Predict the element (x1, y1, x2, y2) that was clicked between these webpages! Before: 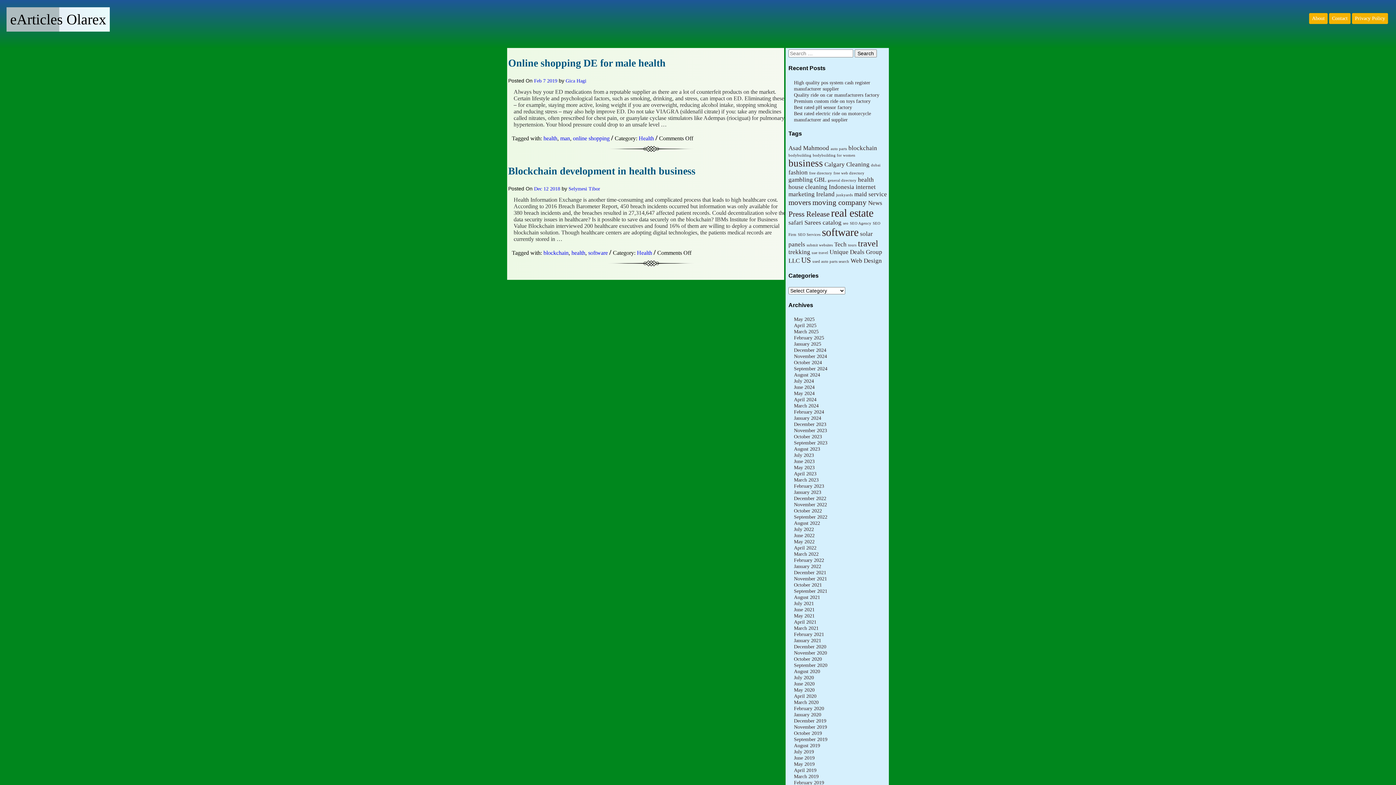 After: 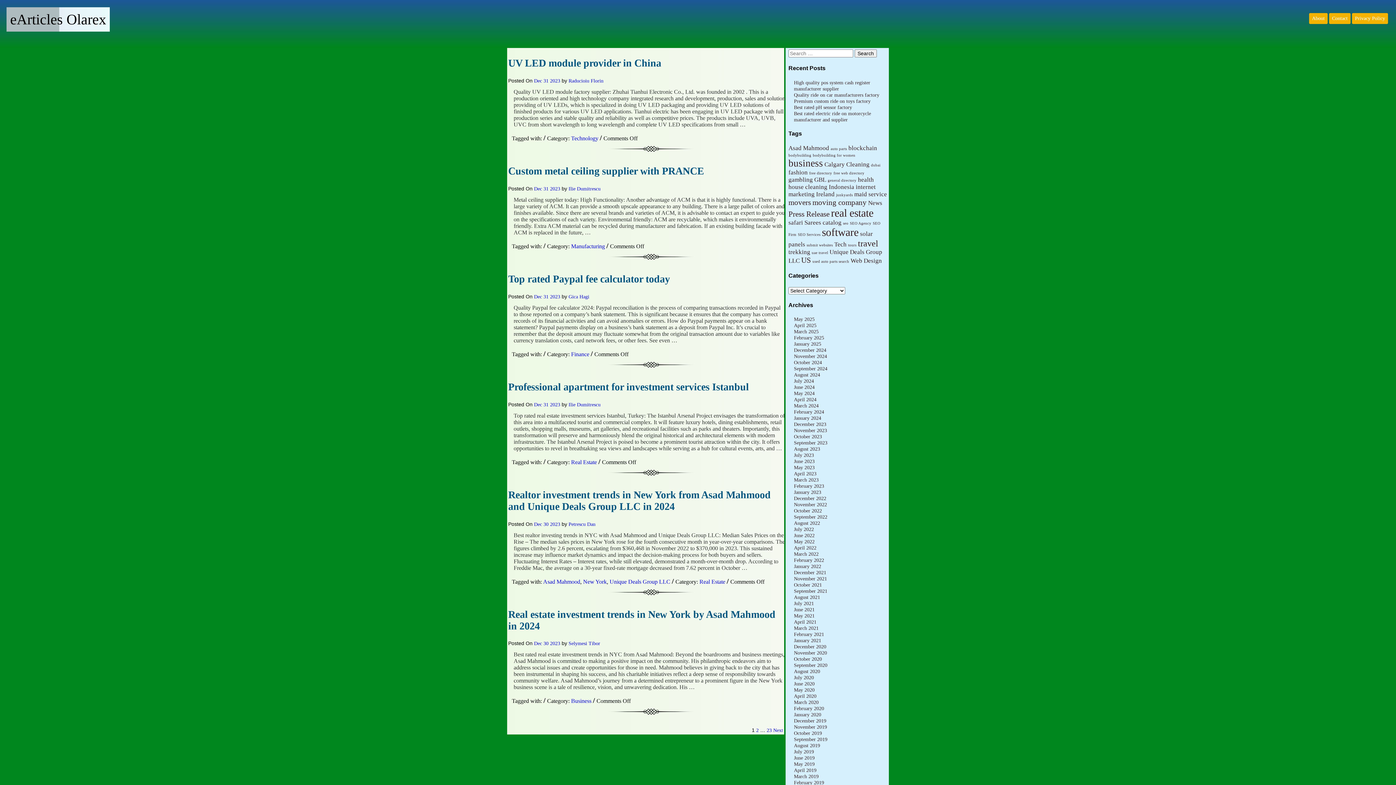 Action: bbox: (794, 421, 826, 427) label: December 2023